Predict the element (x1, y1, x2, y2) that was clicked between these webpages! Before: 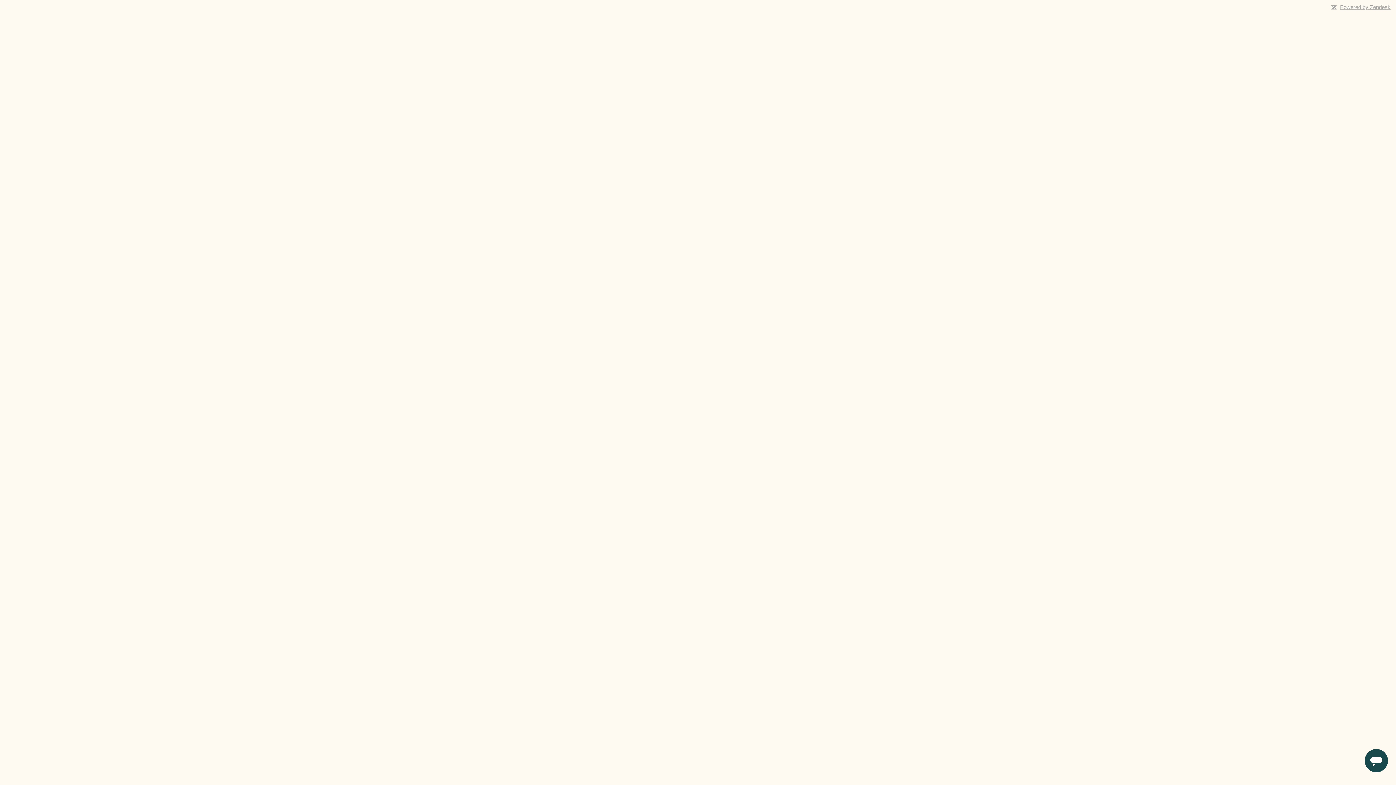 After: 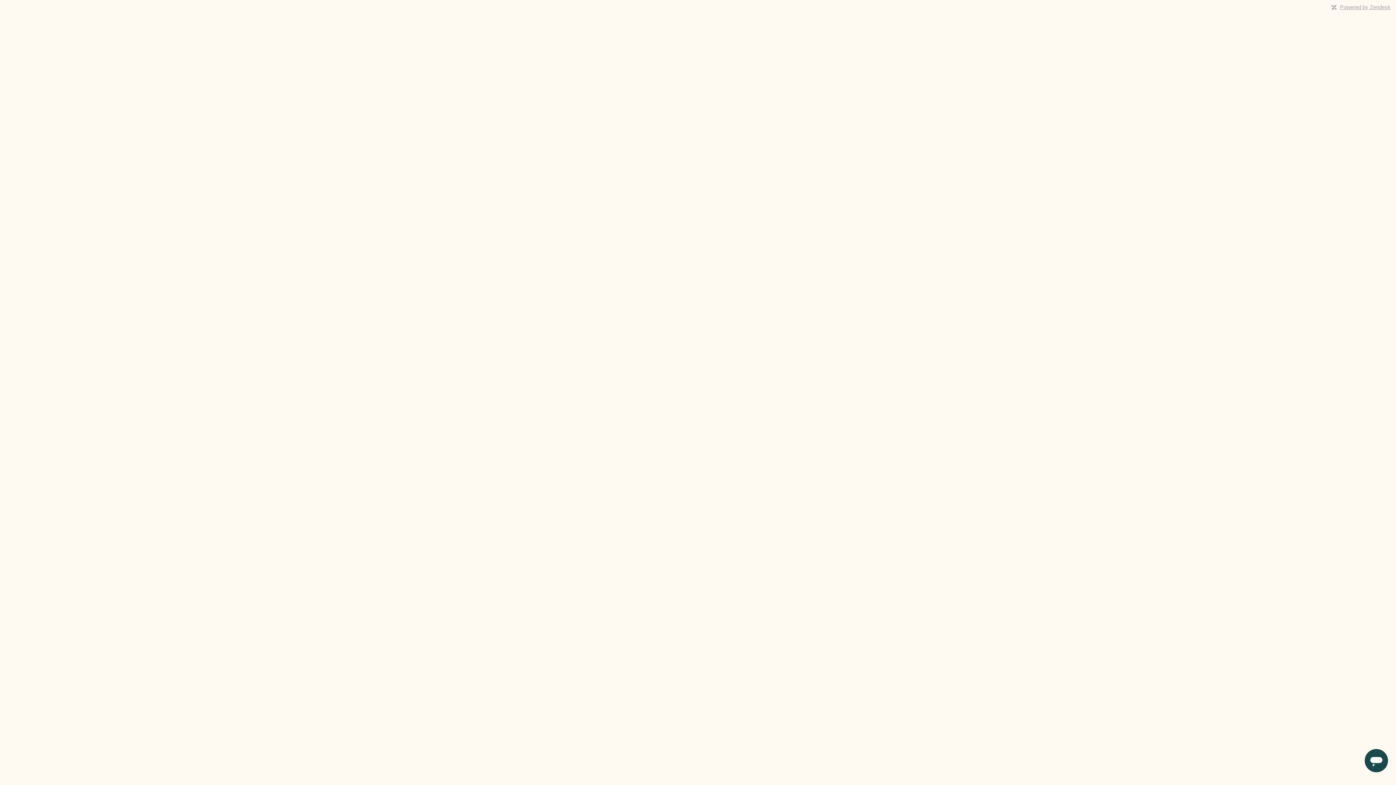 Action: label: Powered by Zendesk bbox: (1340, 4, 1390, 10)